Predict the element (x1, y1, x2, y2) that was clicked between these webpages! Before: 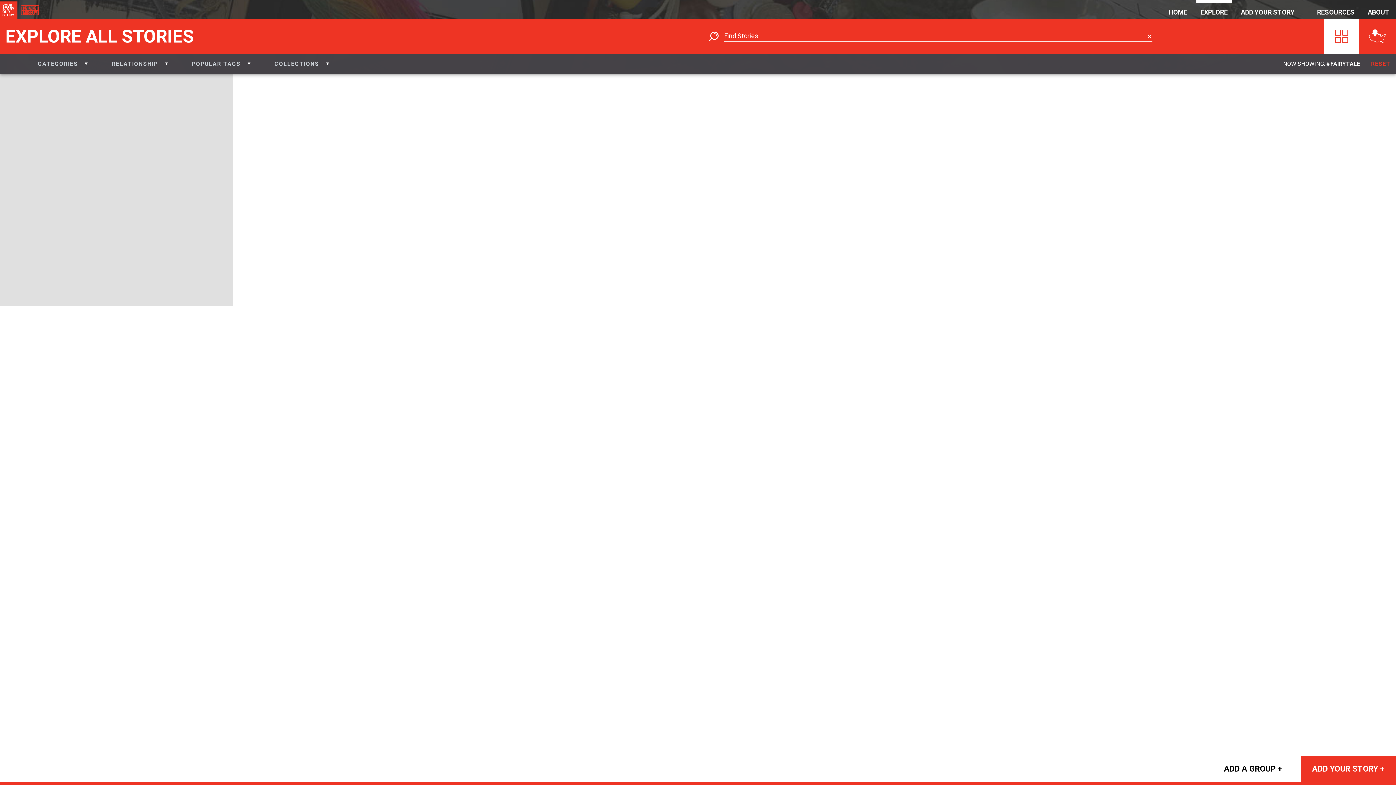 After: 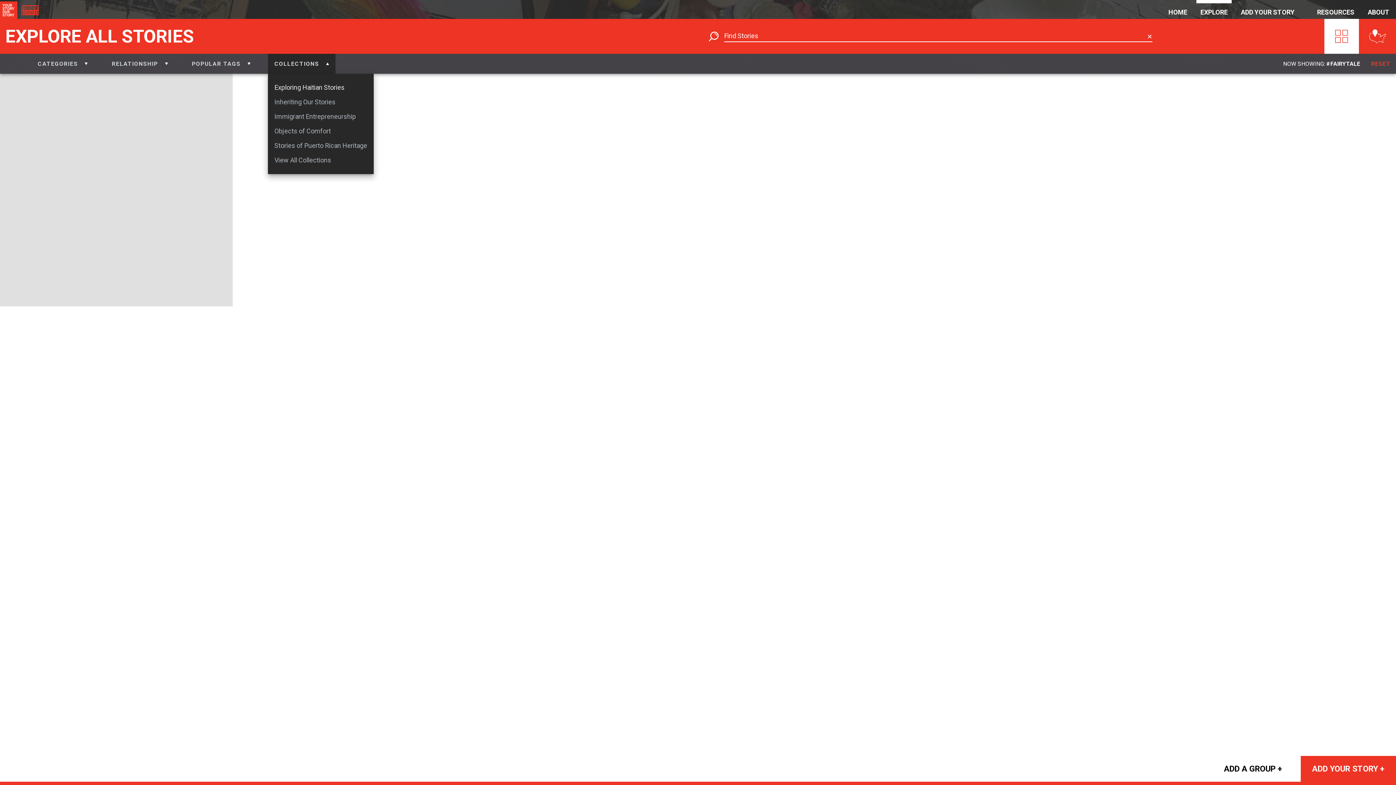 Action: bbox: (267, 53, 335, 73) label: COLLECTIONS